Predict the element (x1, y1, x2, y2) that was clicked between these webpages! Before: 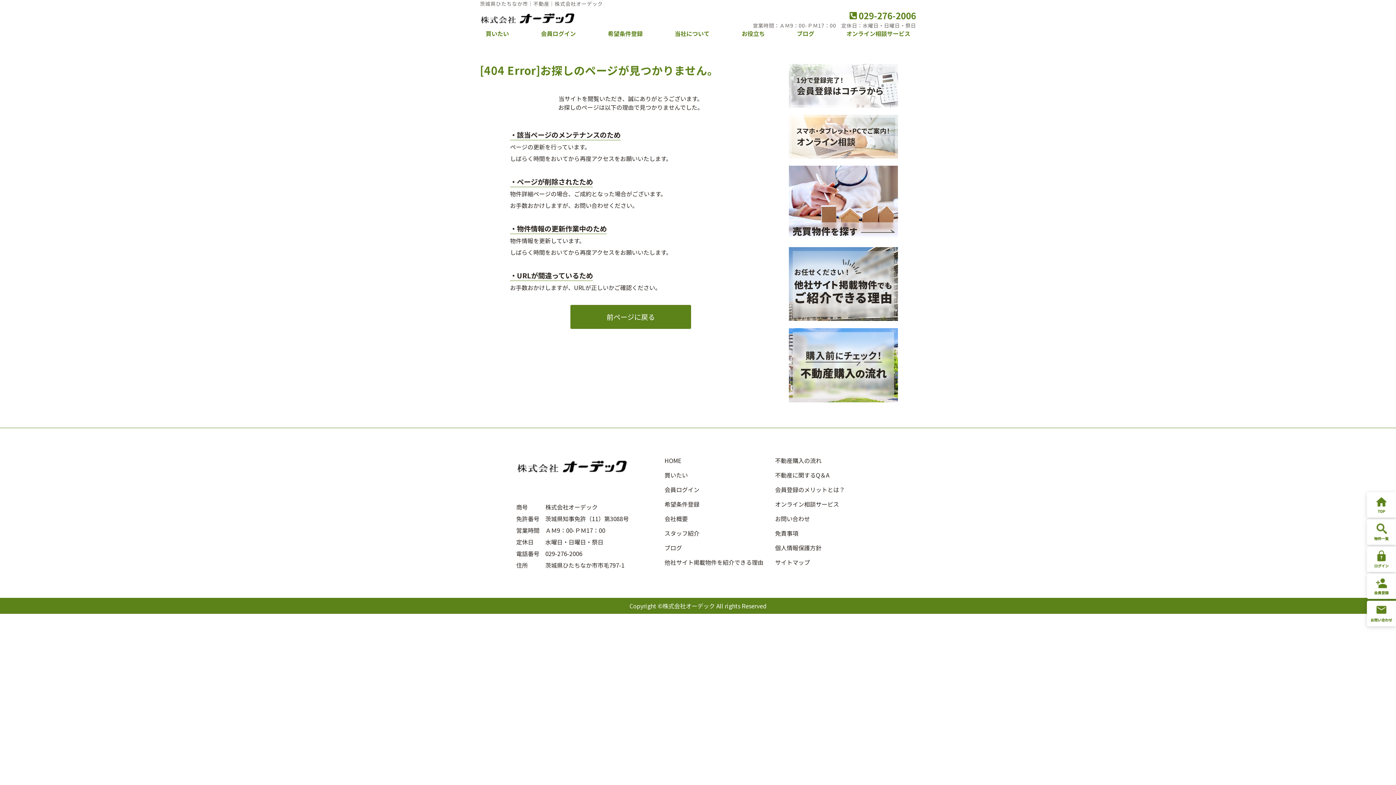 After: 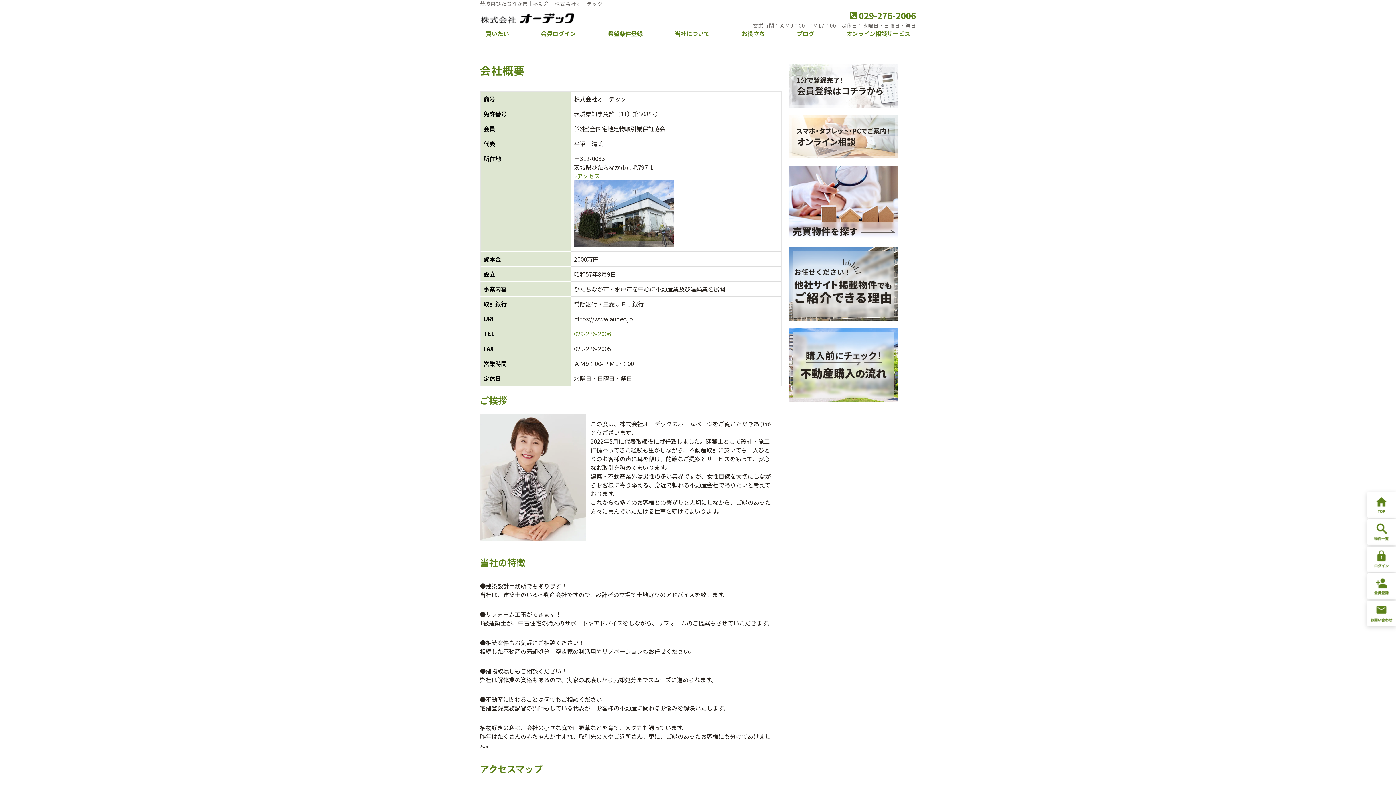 Action: bbox: (664, 514, 688, 523) label: 会社概要